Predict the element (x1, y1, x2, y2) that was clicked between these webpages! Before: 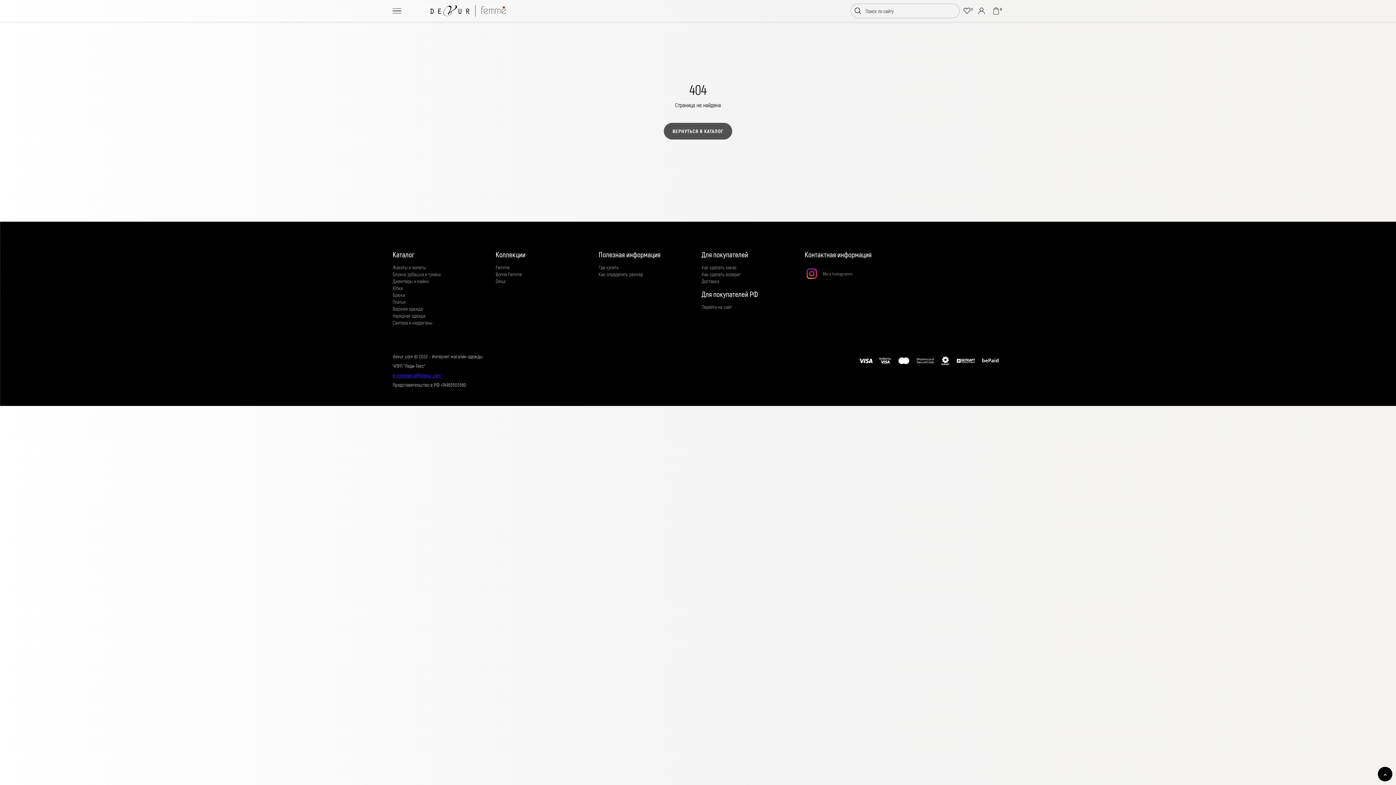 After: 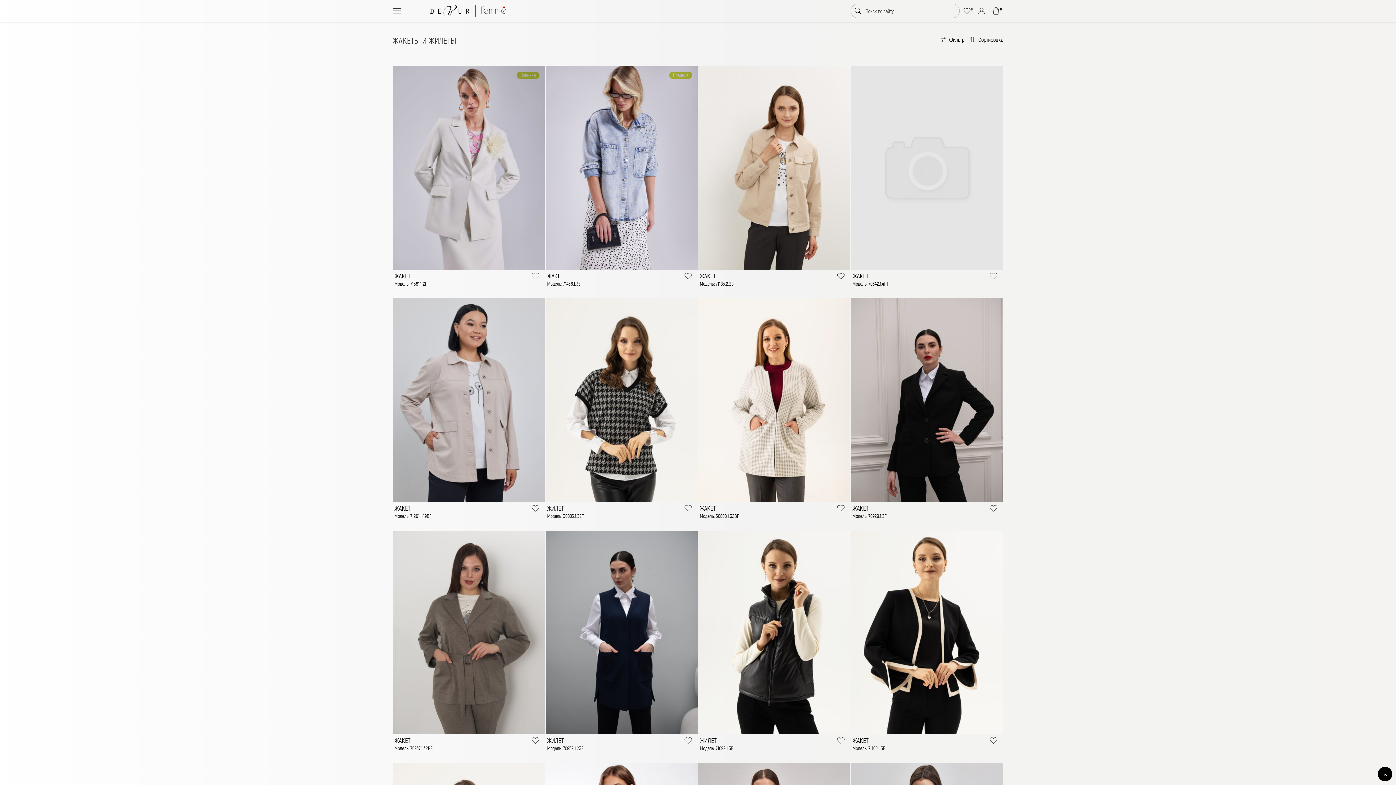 Action: label: Жакеты и жилеты bbox: (392, 264, 426, 270)